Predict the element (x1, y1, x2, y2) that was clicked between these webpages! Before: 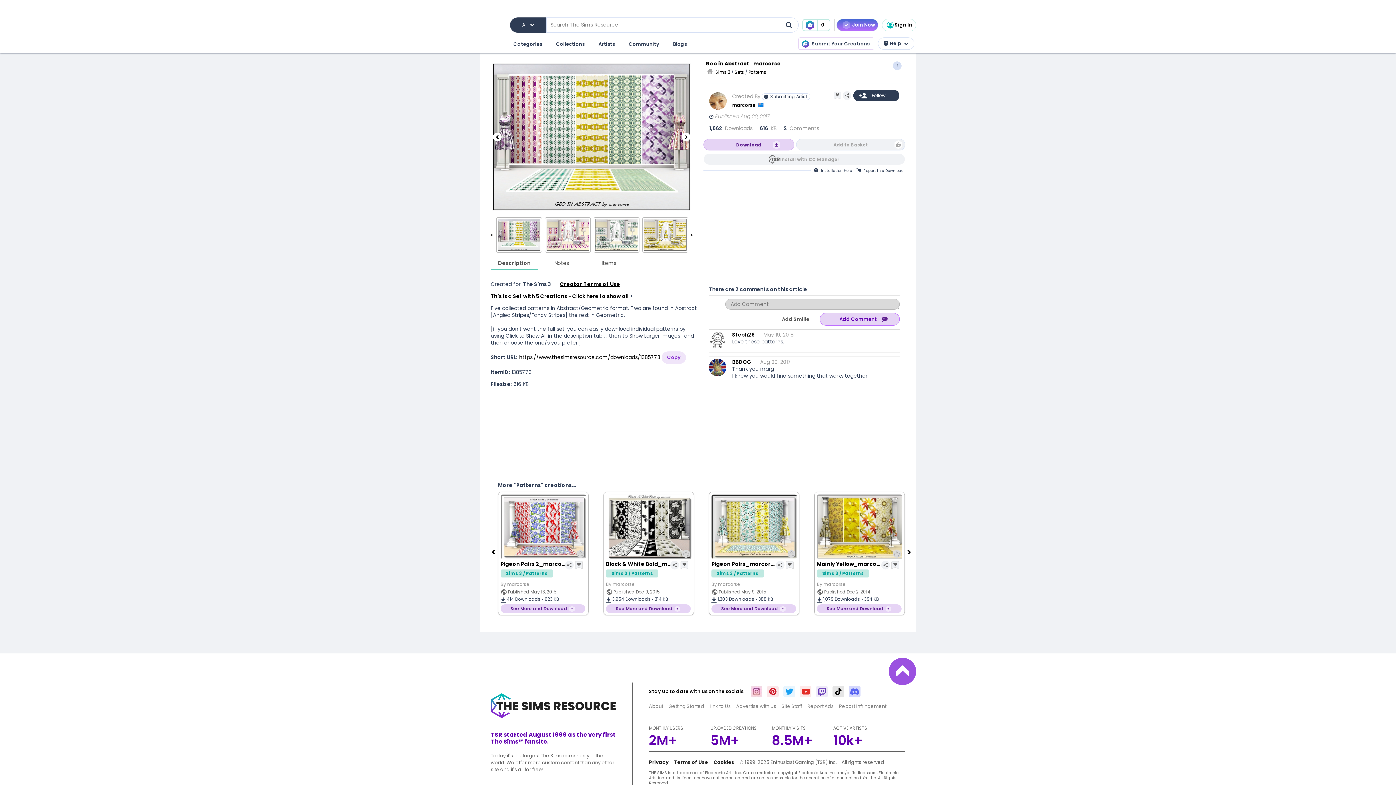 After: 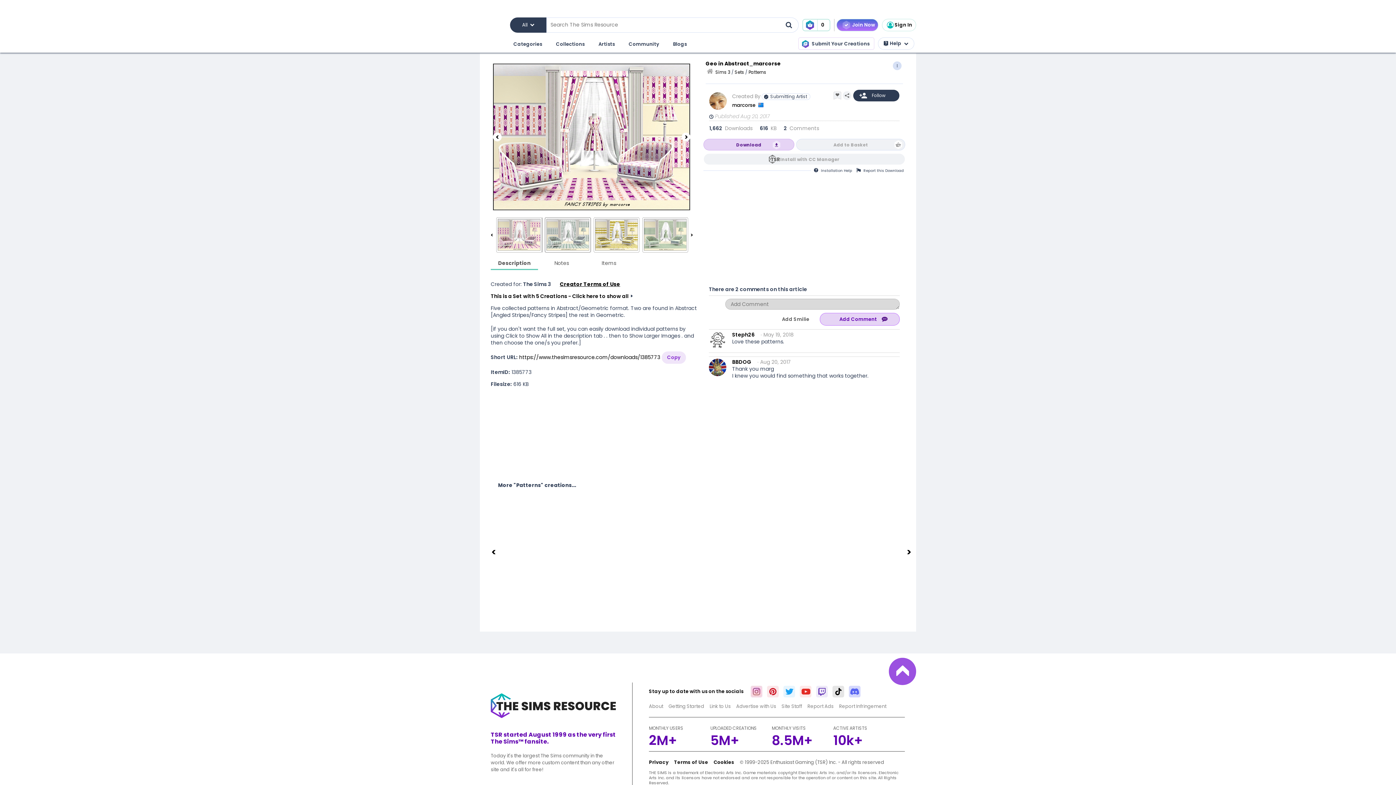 Action: bbox: (545, 217, 590, 252)